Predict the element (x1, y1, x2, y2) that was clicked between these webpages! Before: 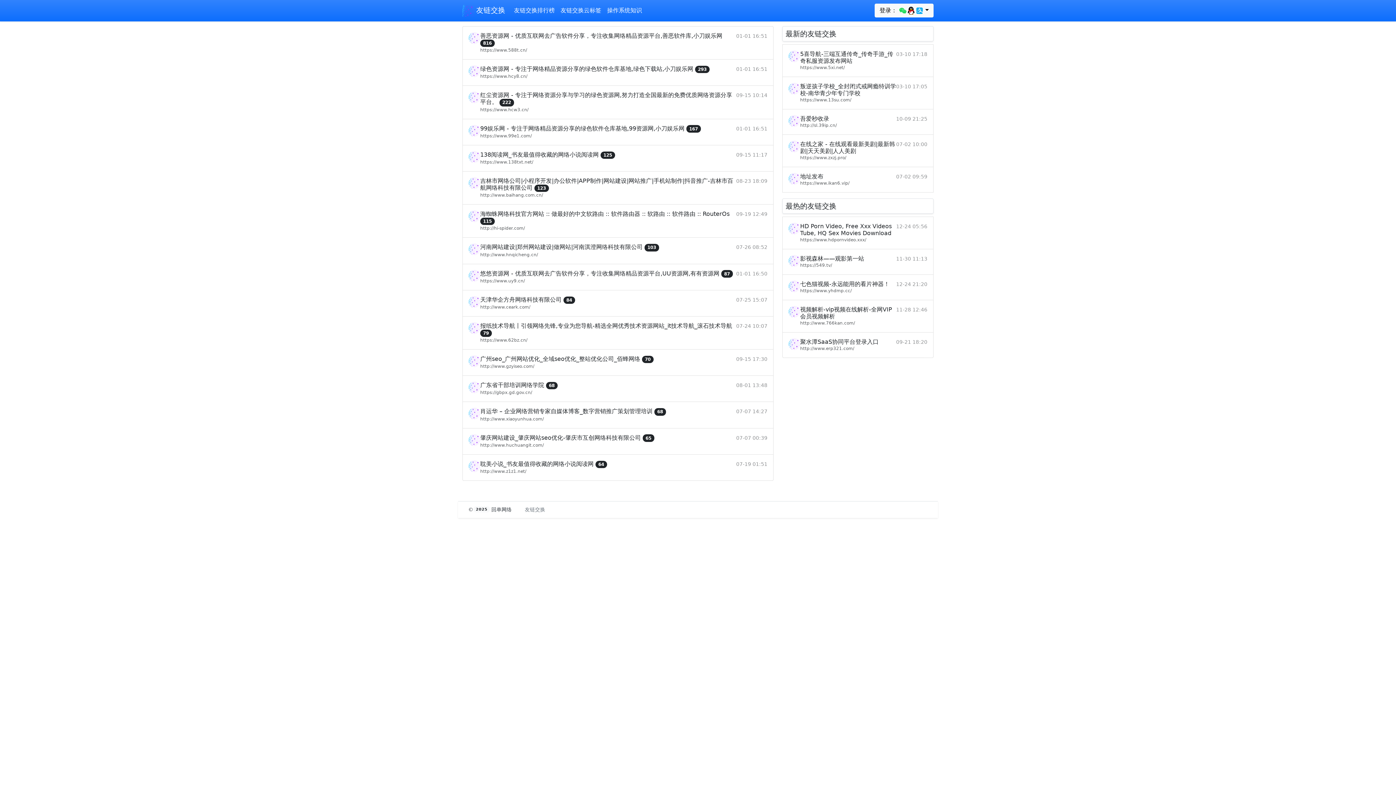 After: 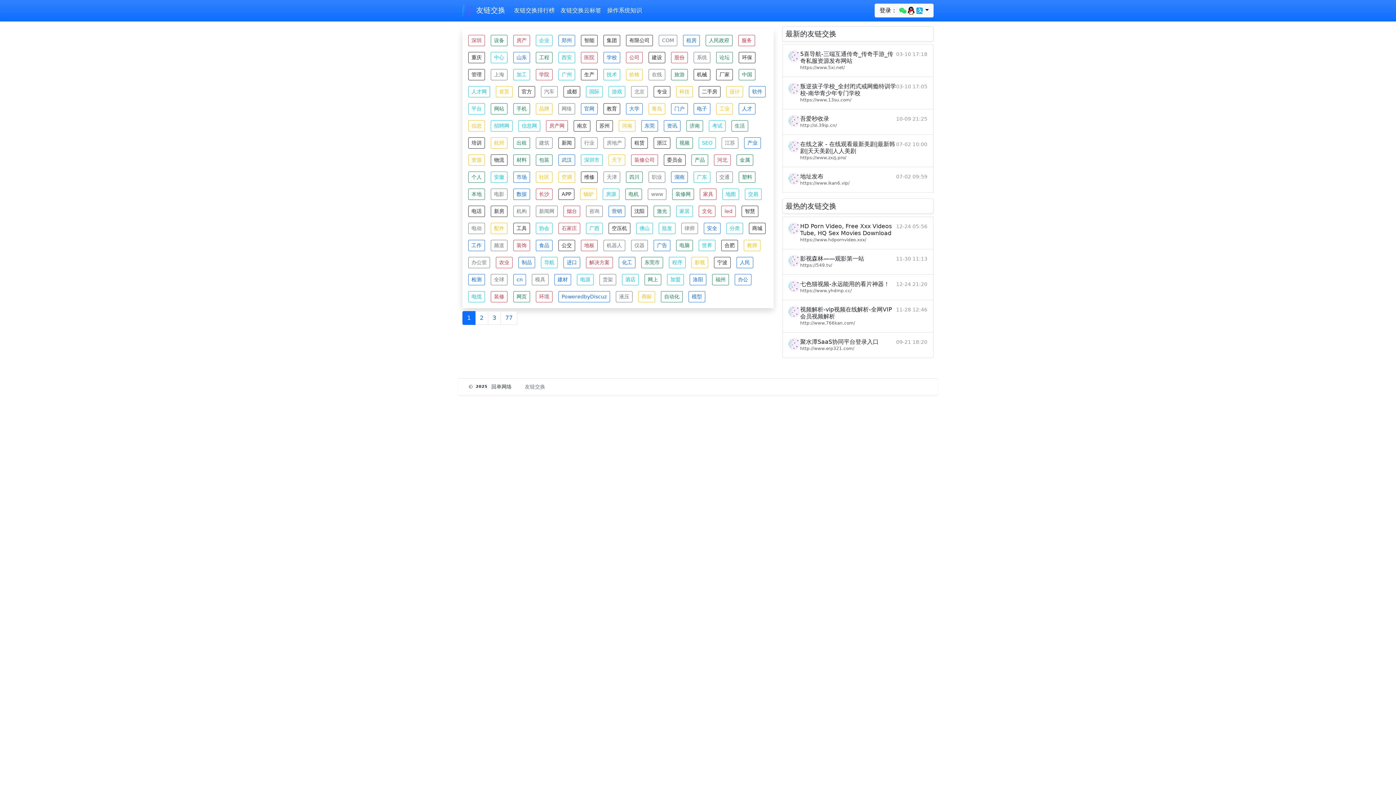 Action: label: 友链交换云标签 bbox: (557, 3, 604, 17)